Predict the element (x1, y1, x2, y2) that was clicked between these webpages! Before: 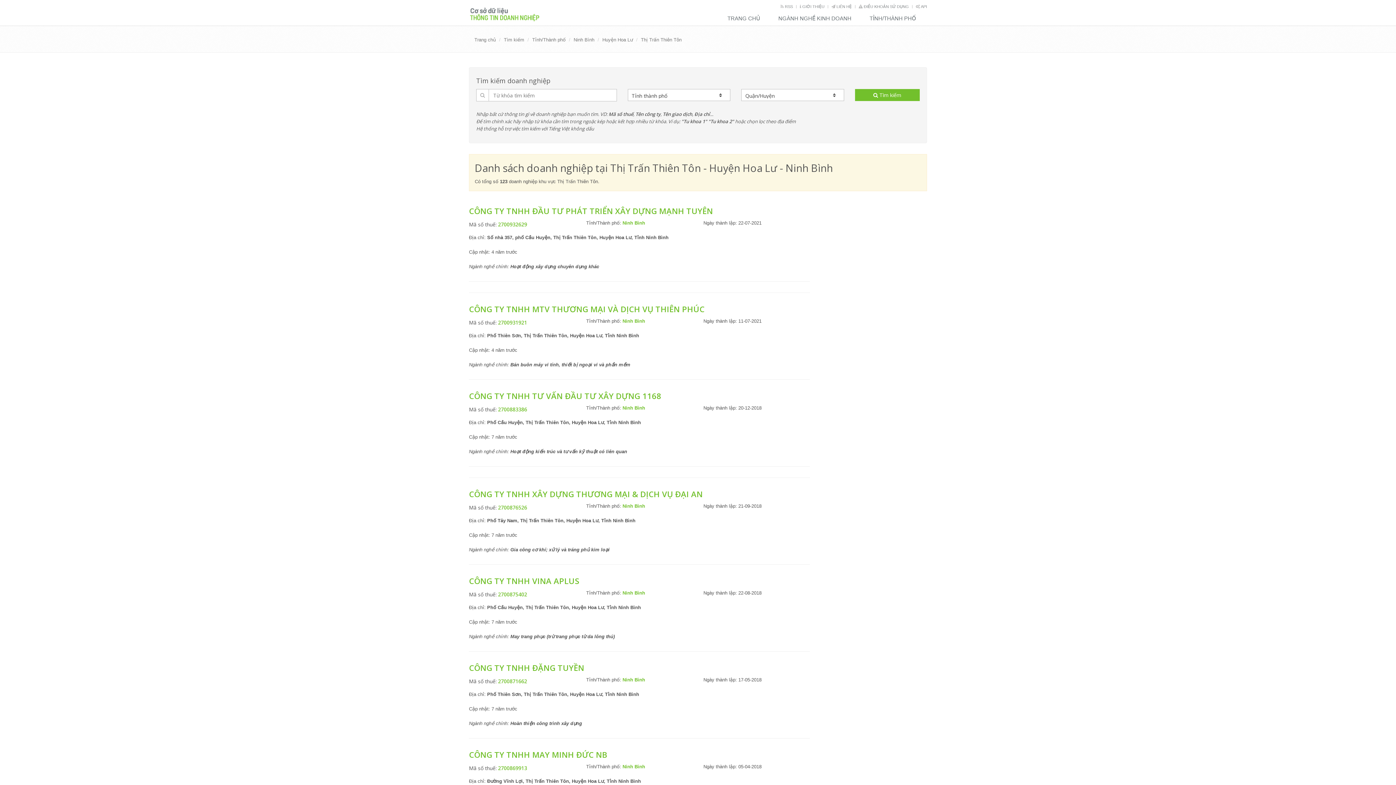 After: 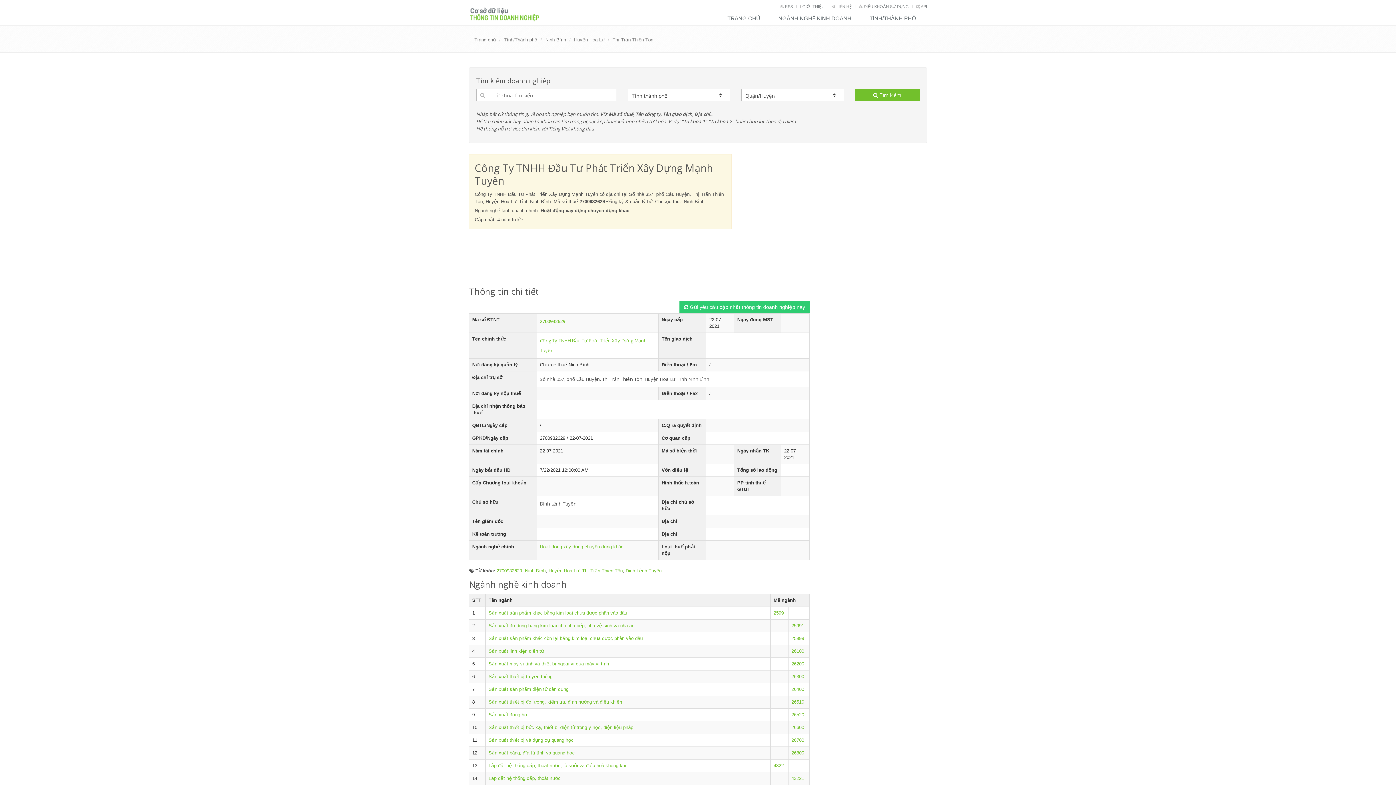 Action: label: CÔNG TY TNHH ĐẦU TƯ PHÁT TRIỂN XÂY DỰNG MẠNH TUYÊN bbox: (469, 205, 713, 216)